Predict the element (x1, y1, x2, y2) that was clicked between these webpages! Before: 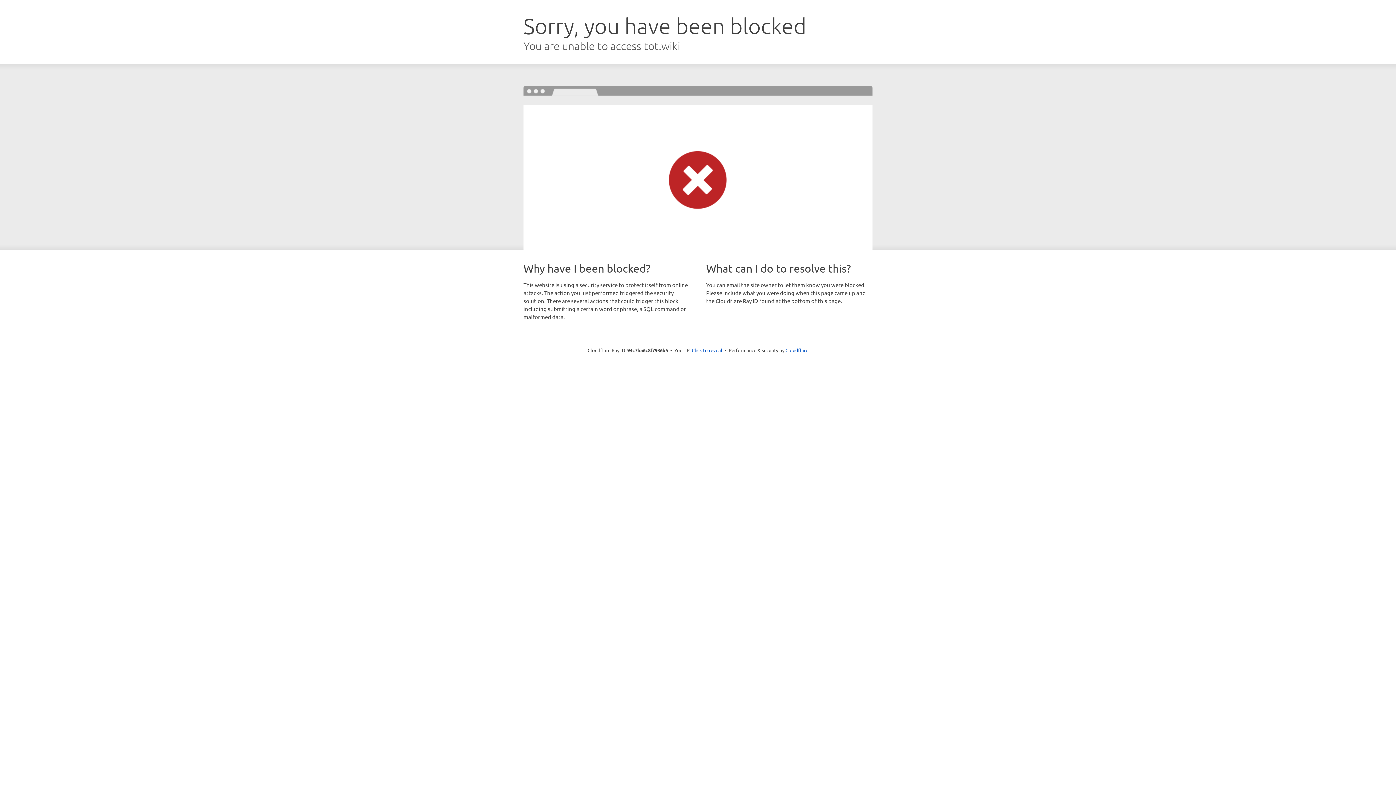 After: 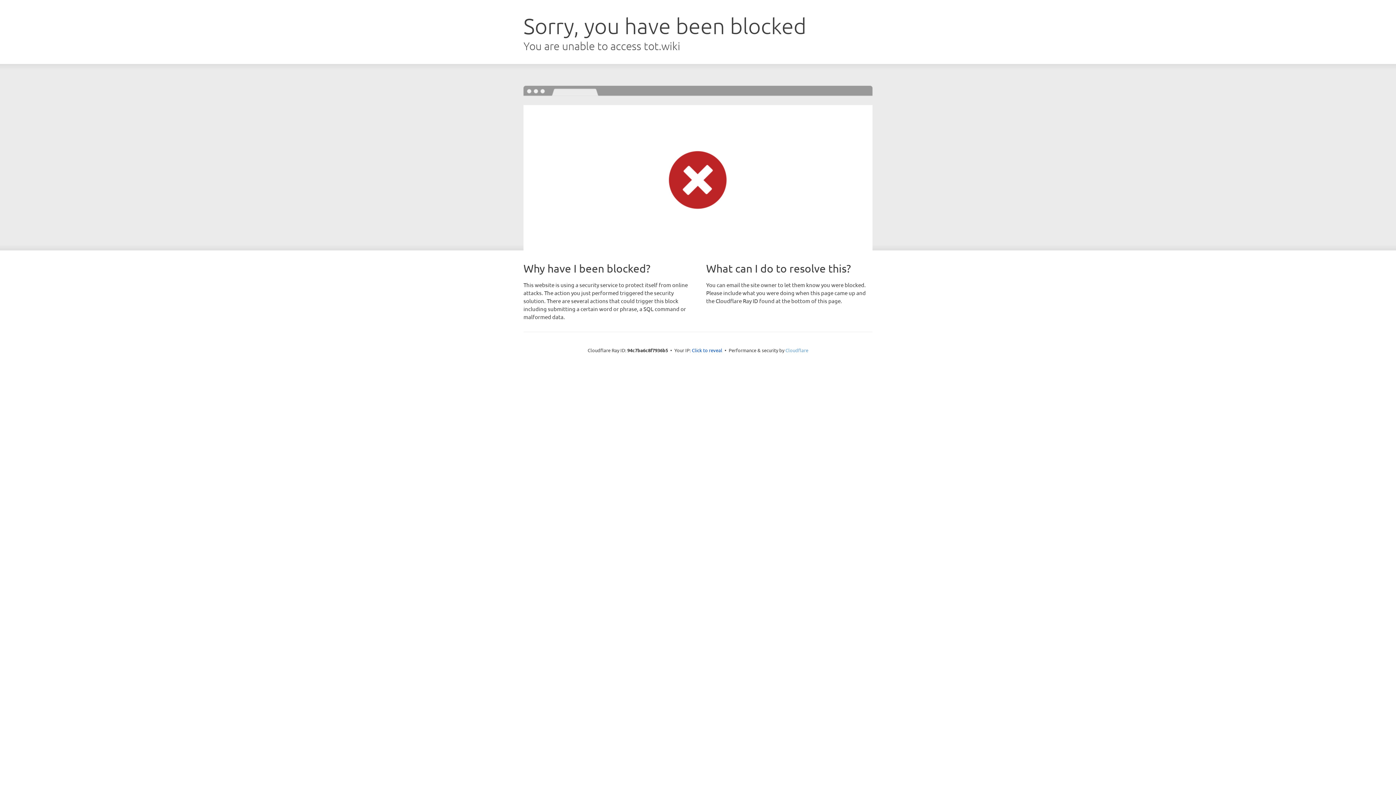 Action: bbox: (785, 347, 808, 353) label: Cloudflare